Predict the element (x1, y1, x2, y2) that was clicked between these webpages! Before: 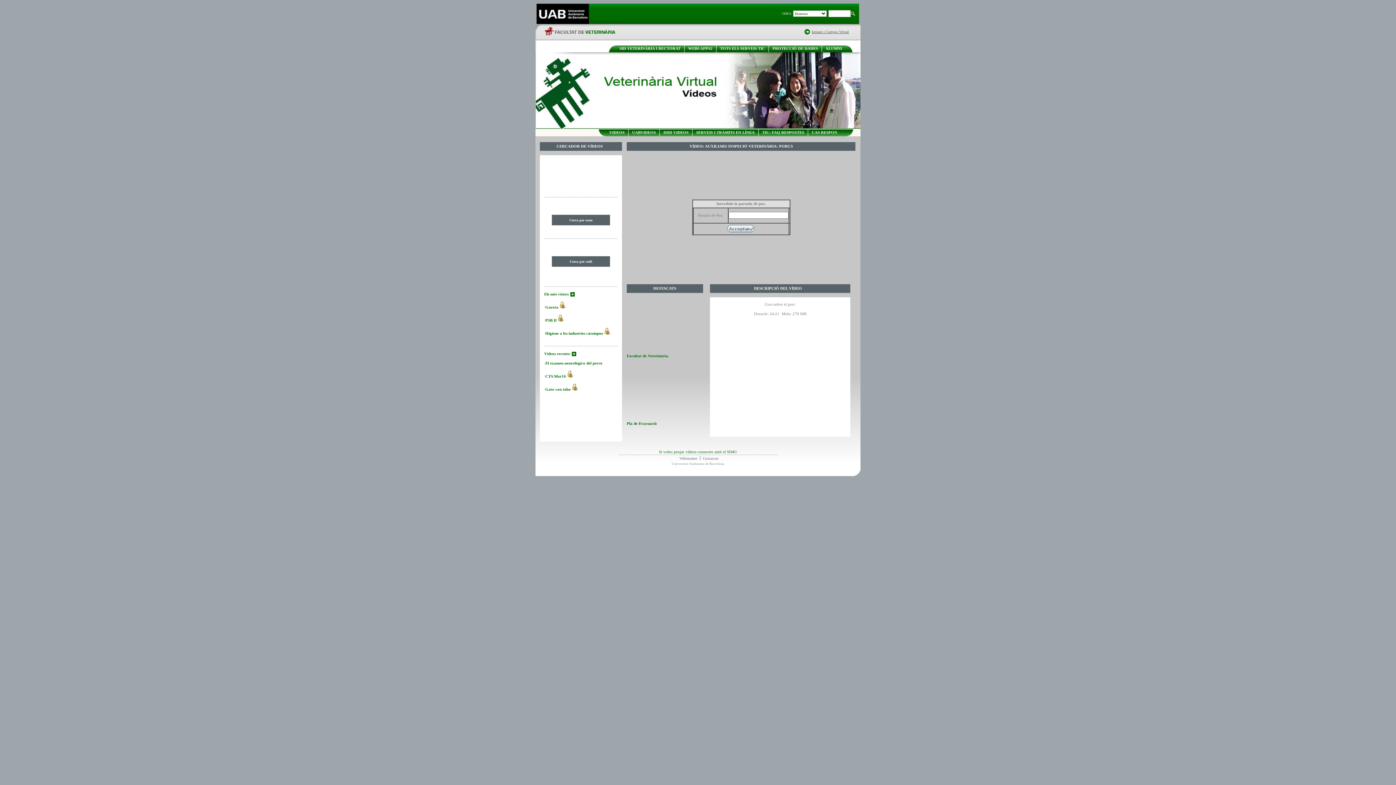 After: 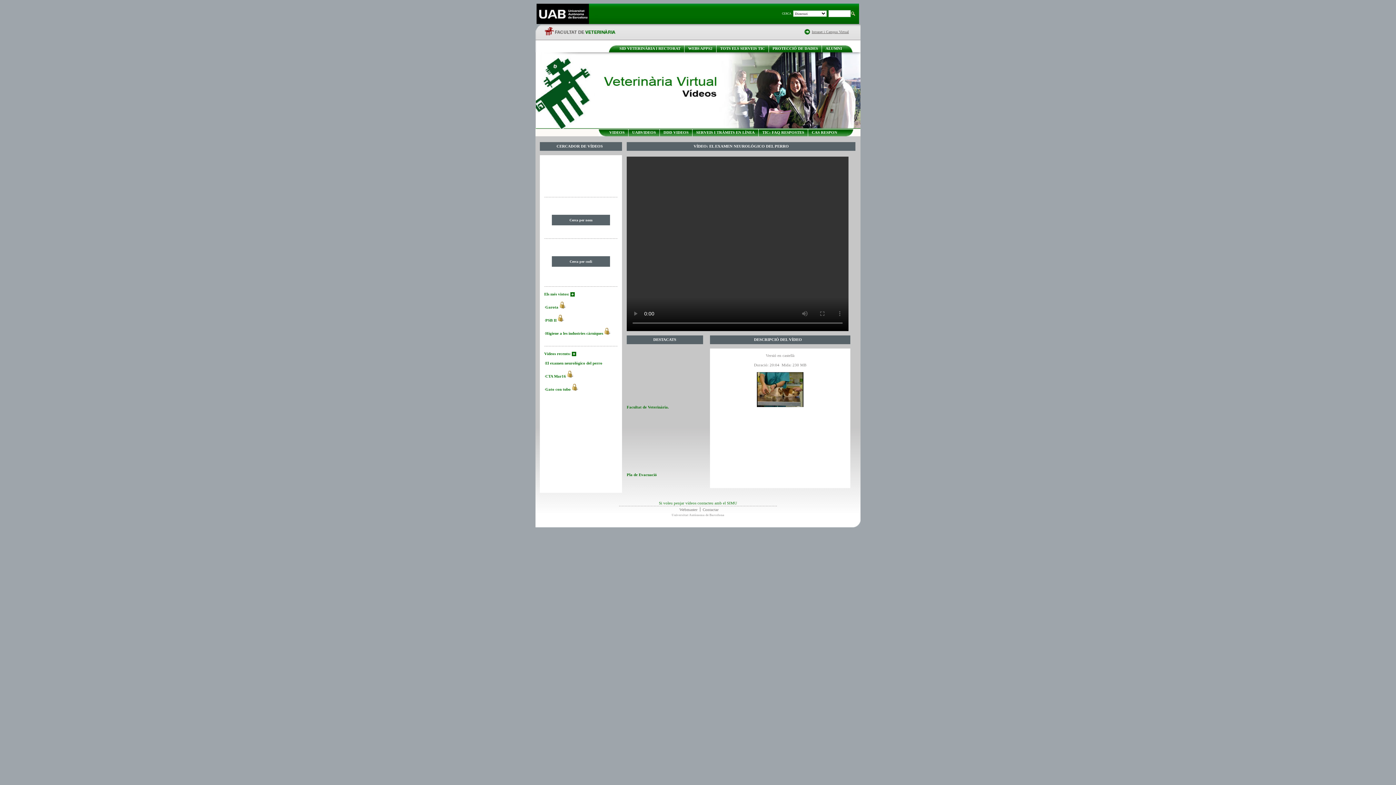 Action: bbox: (545, 361, 602, 365) label: El examen neurológico del perro